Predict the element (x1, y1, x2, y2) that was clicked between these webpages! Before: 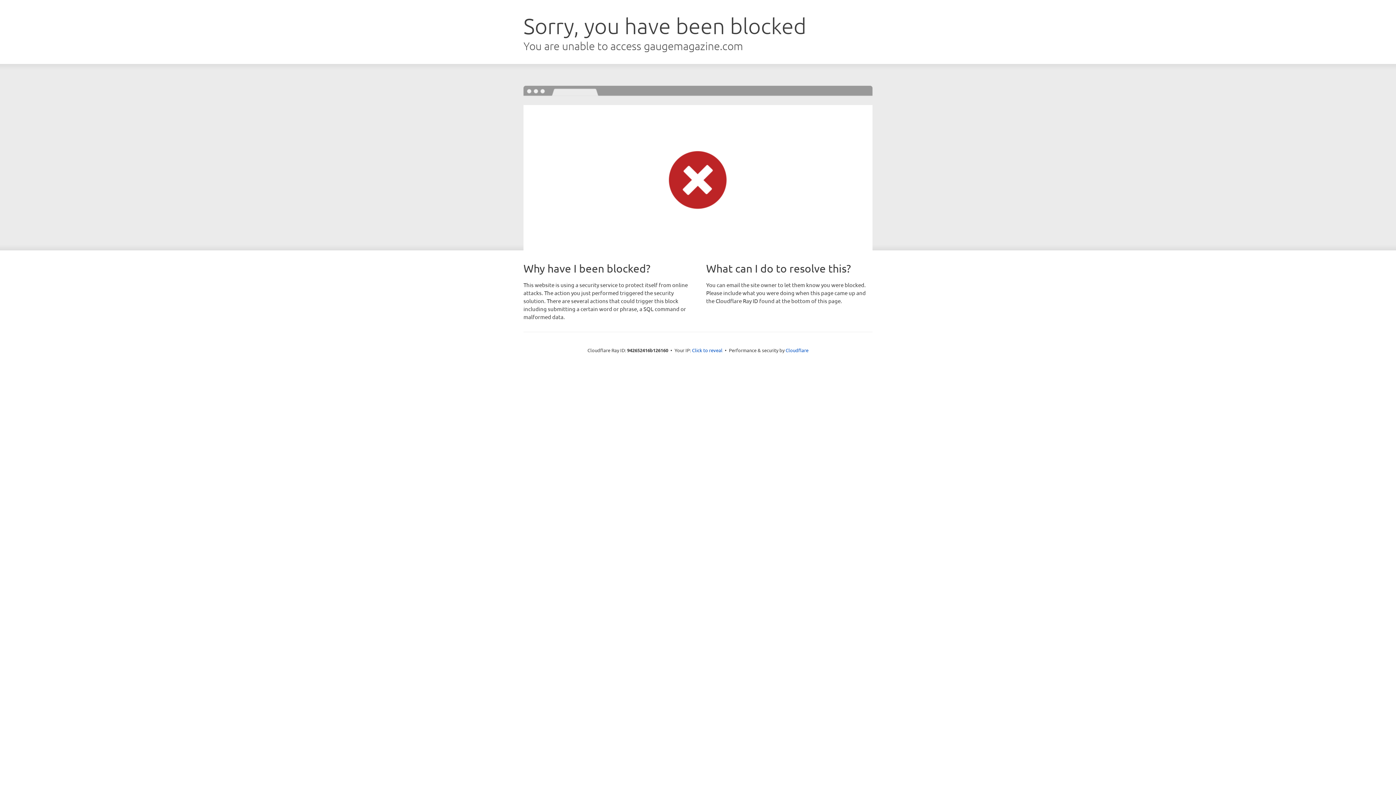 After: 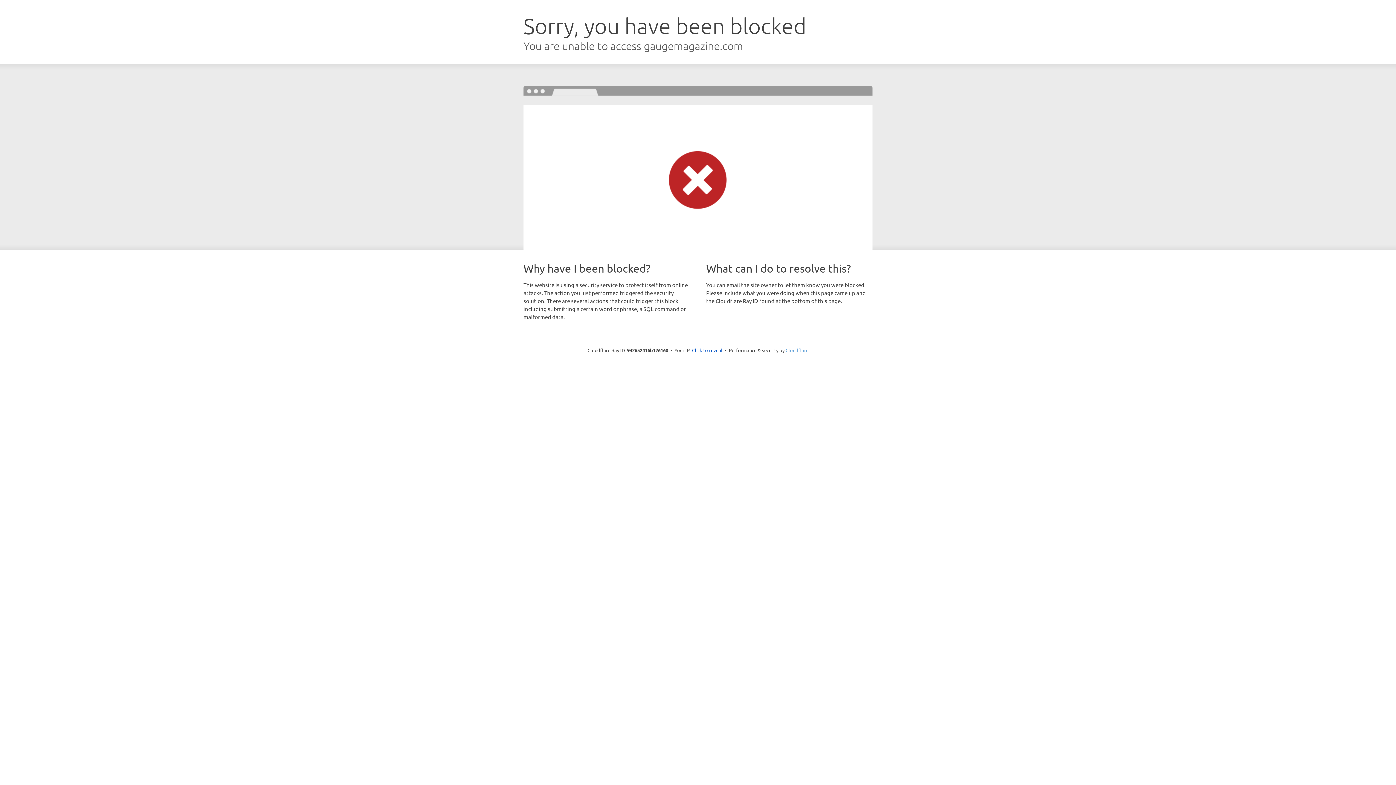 Action: bbox: (785, 347, 808, 353) label: Cloudflare